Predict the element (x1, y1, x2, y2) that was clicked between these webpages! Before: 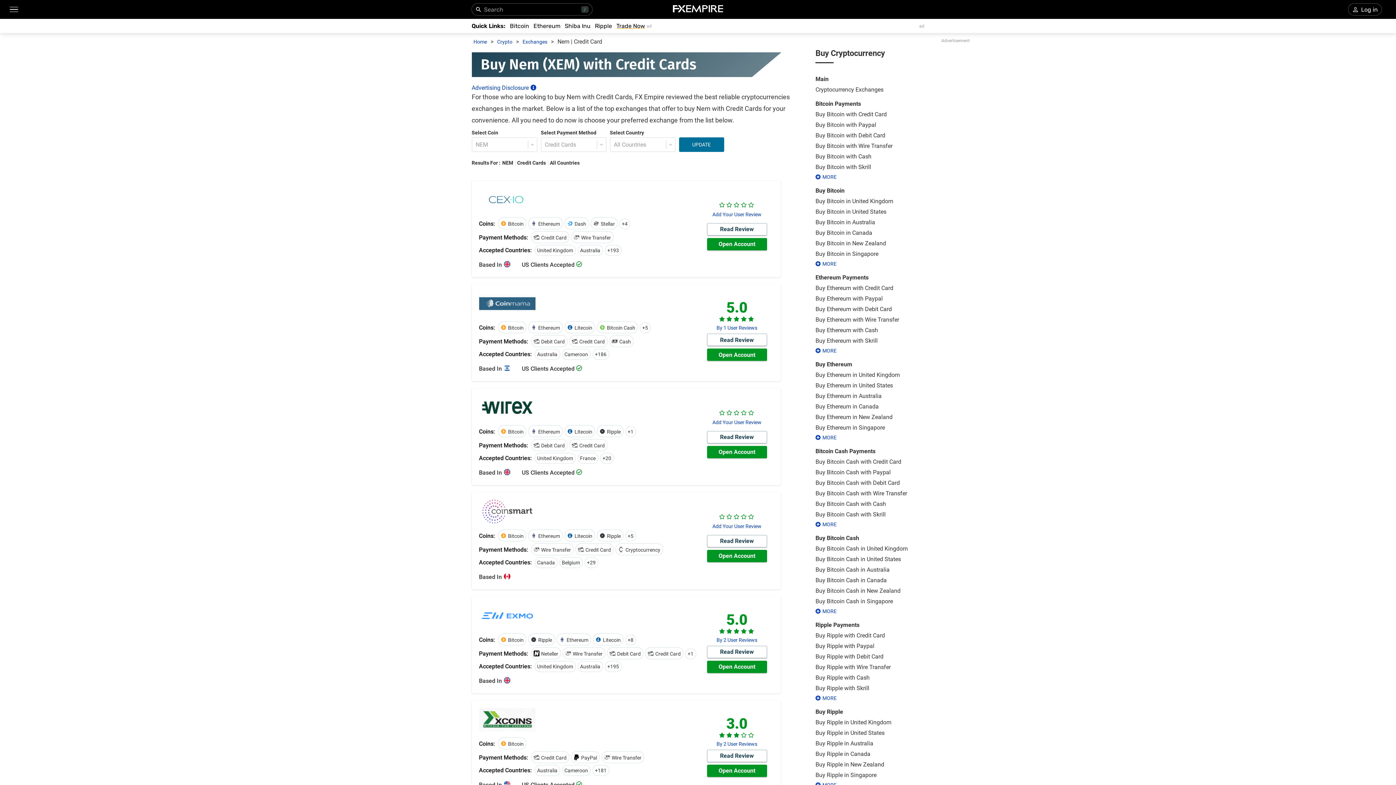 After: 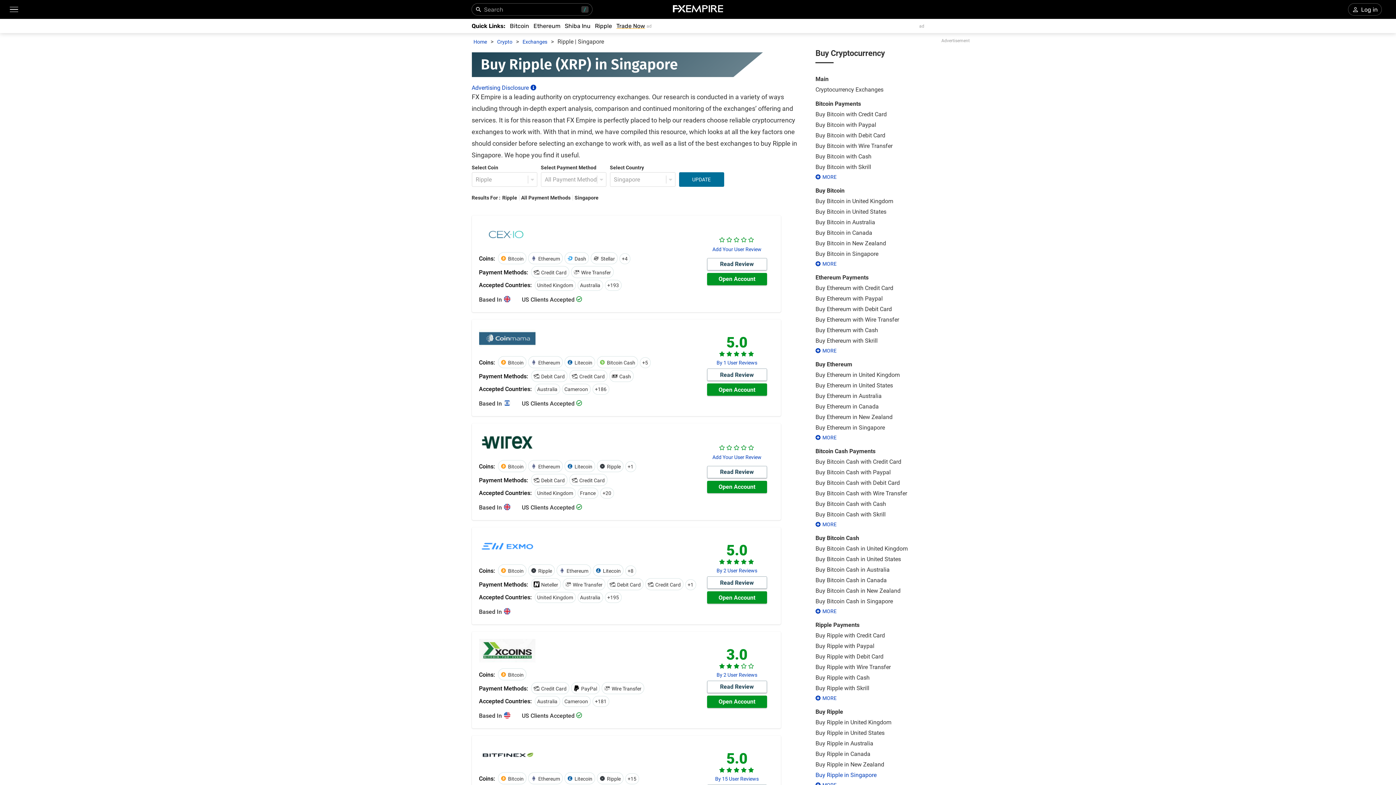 Action: label: Buy Ripple in Singapore bbox: (815, 772, 876, 778)